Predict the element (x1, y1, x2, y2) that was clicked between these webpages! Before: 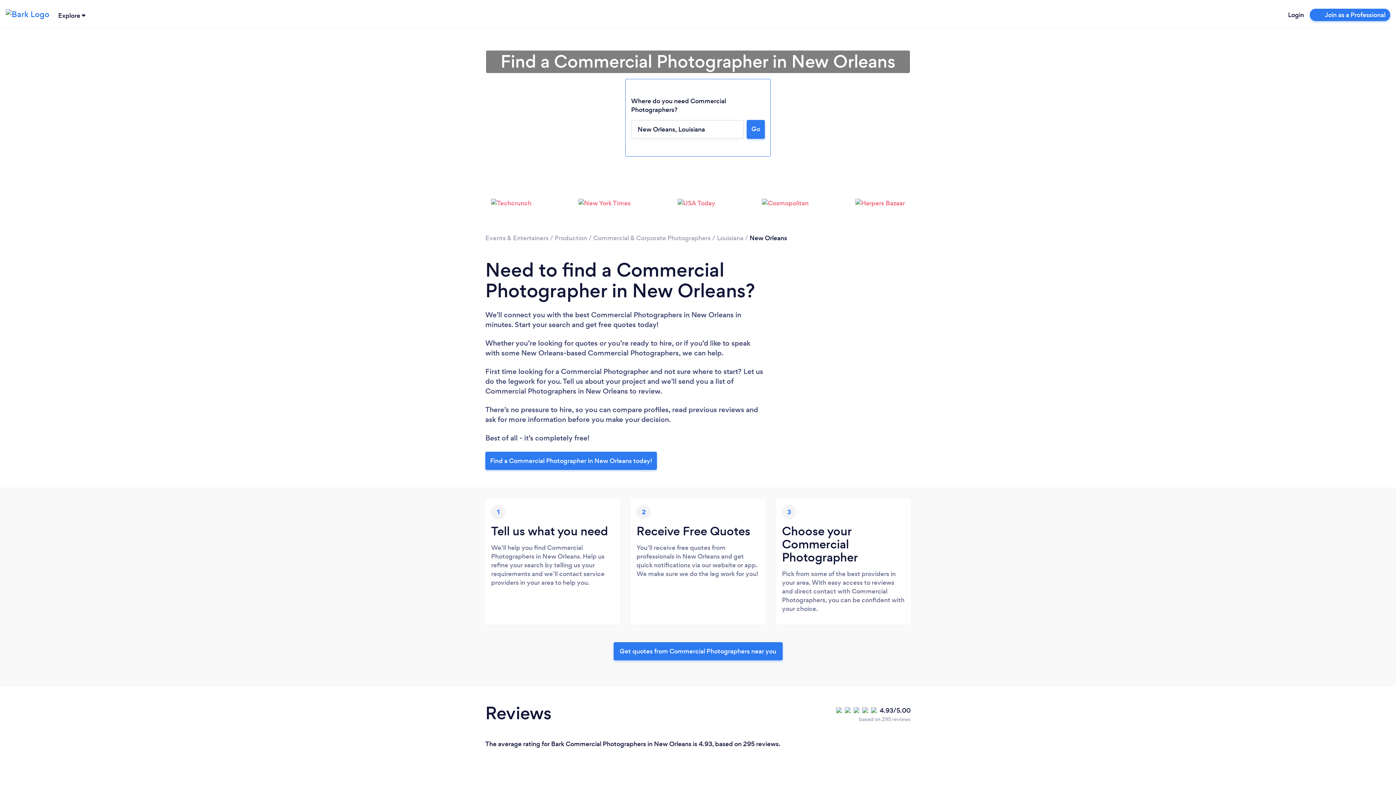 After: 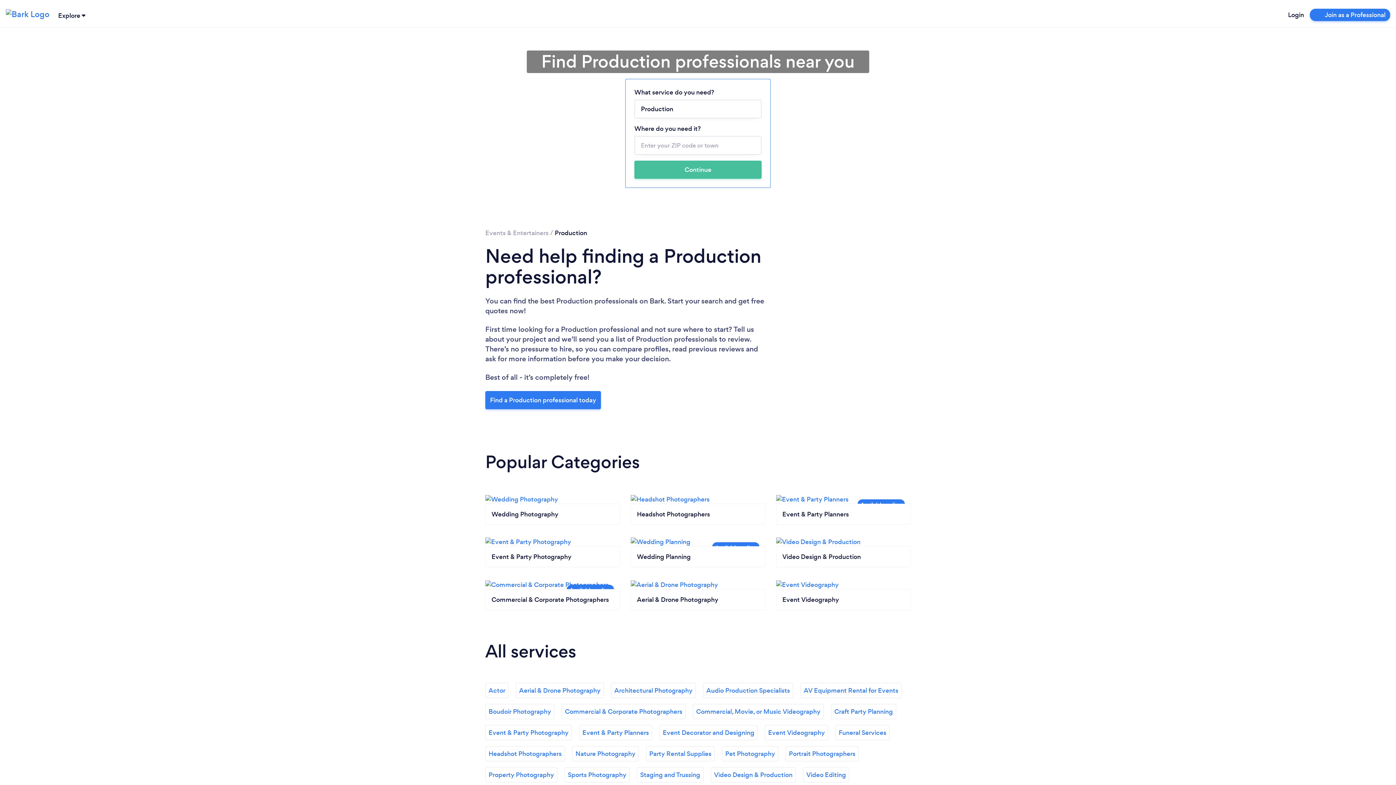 Action: bbox: (554, 233, 587, 242) label: Production